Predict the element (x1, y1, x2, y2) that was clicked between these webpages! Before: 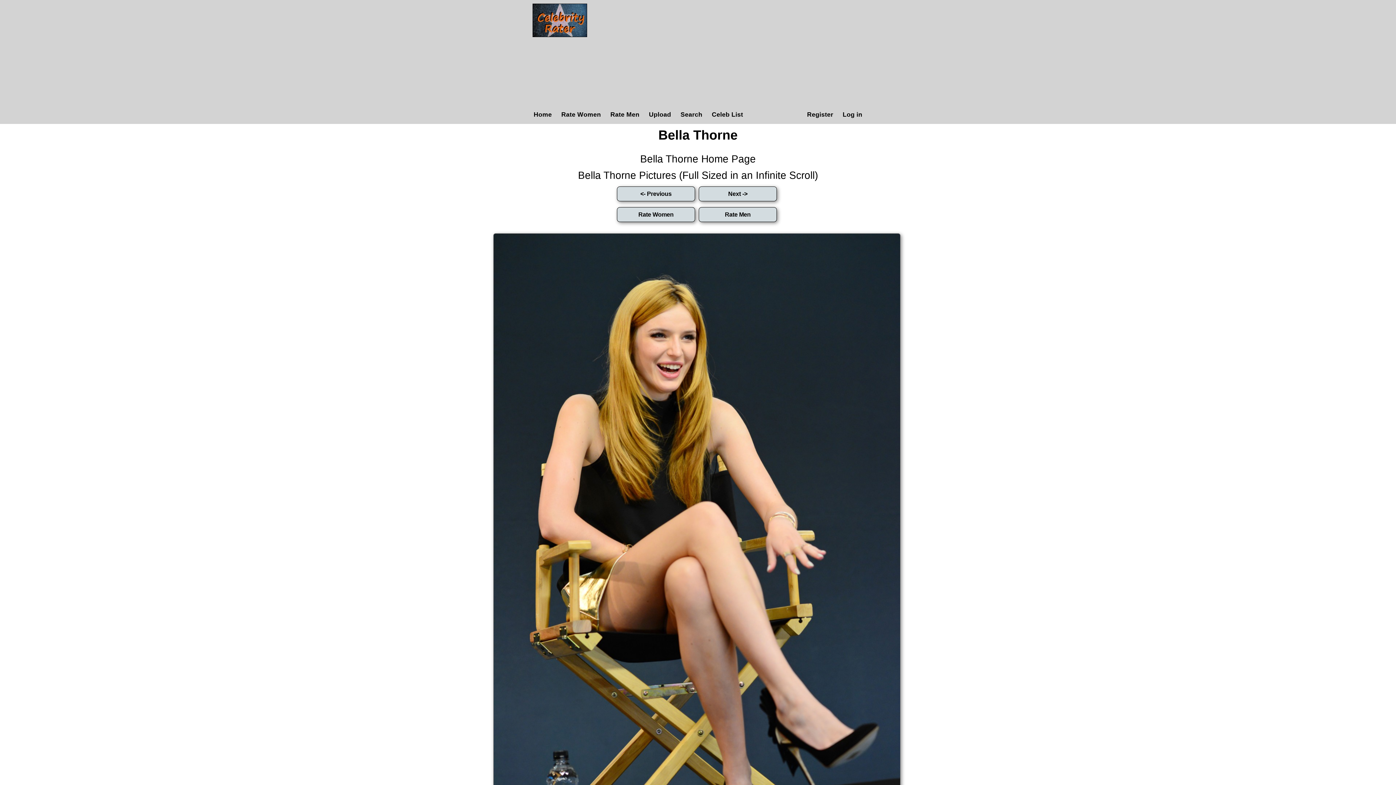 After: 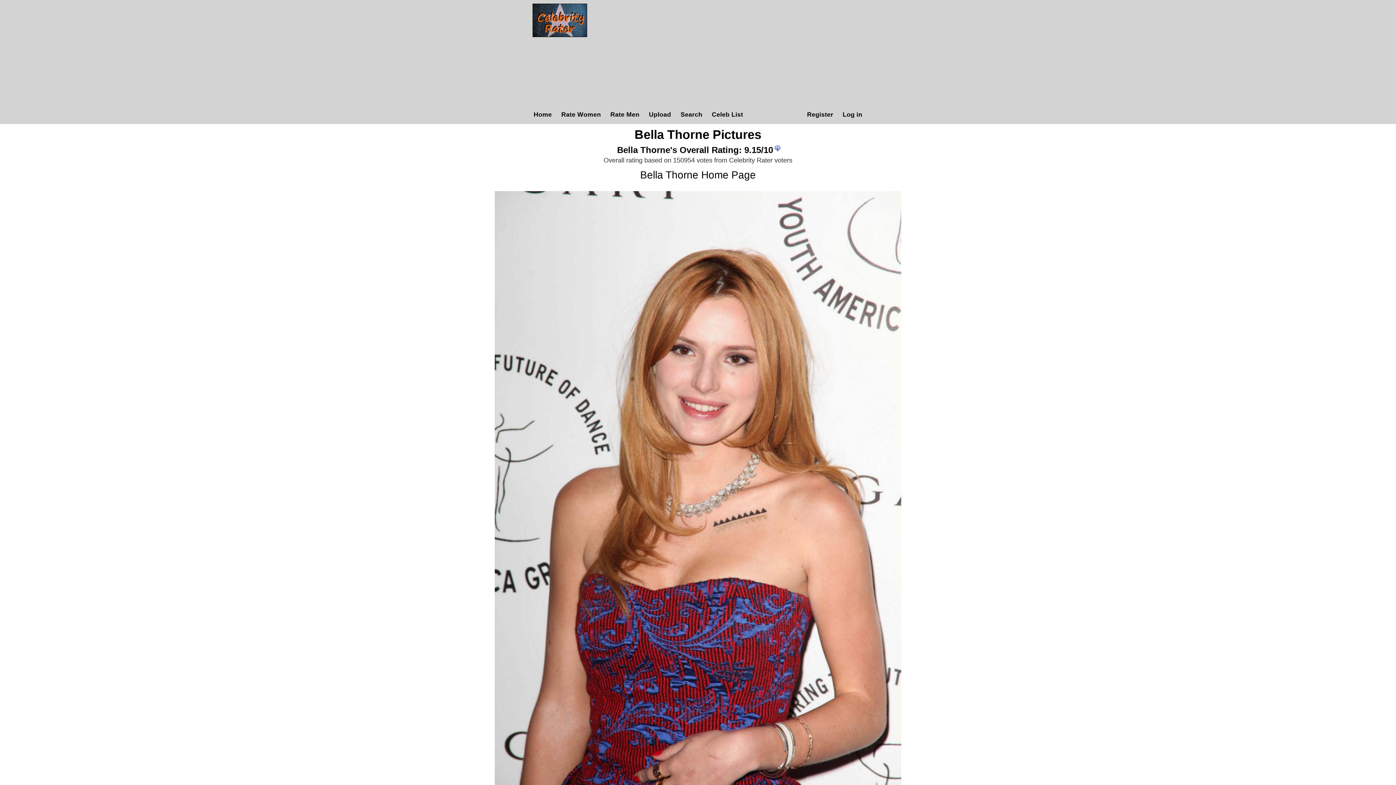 Action: bbox: (577, 169, 819, 181) label: Bella Thorne Pictures (Full Sized in an Infinite Scroll)